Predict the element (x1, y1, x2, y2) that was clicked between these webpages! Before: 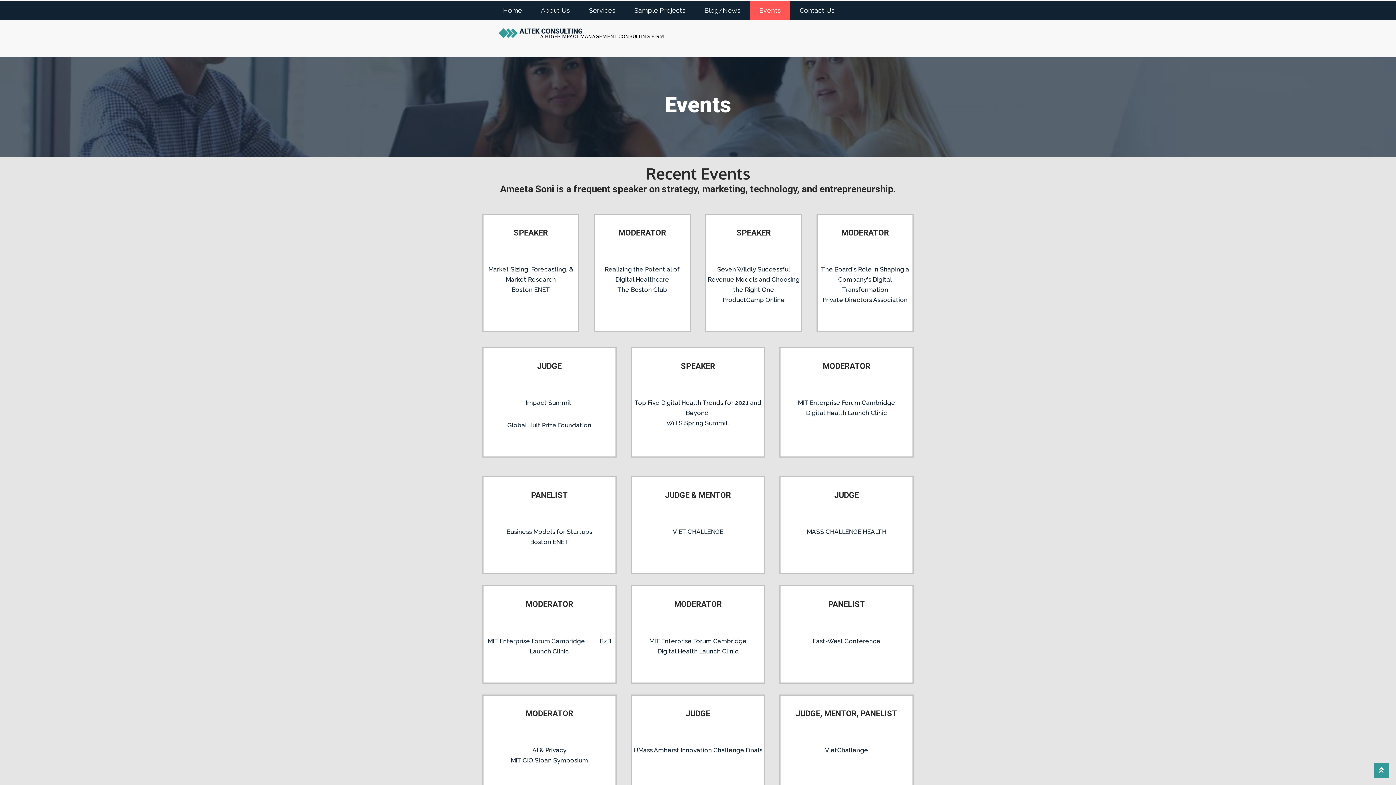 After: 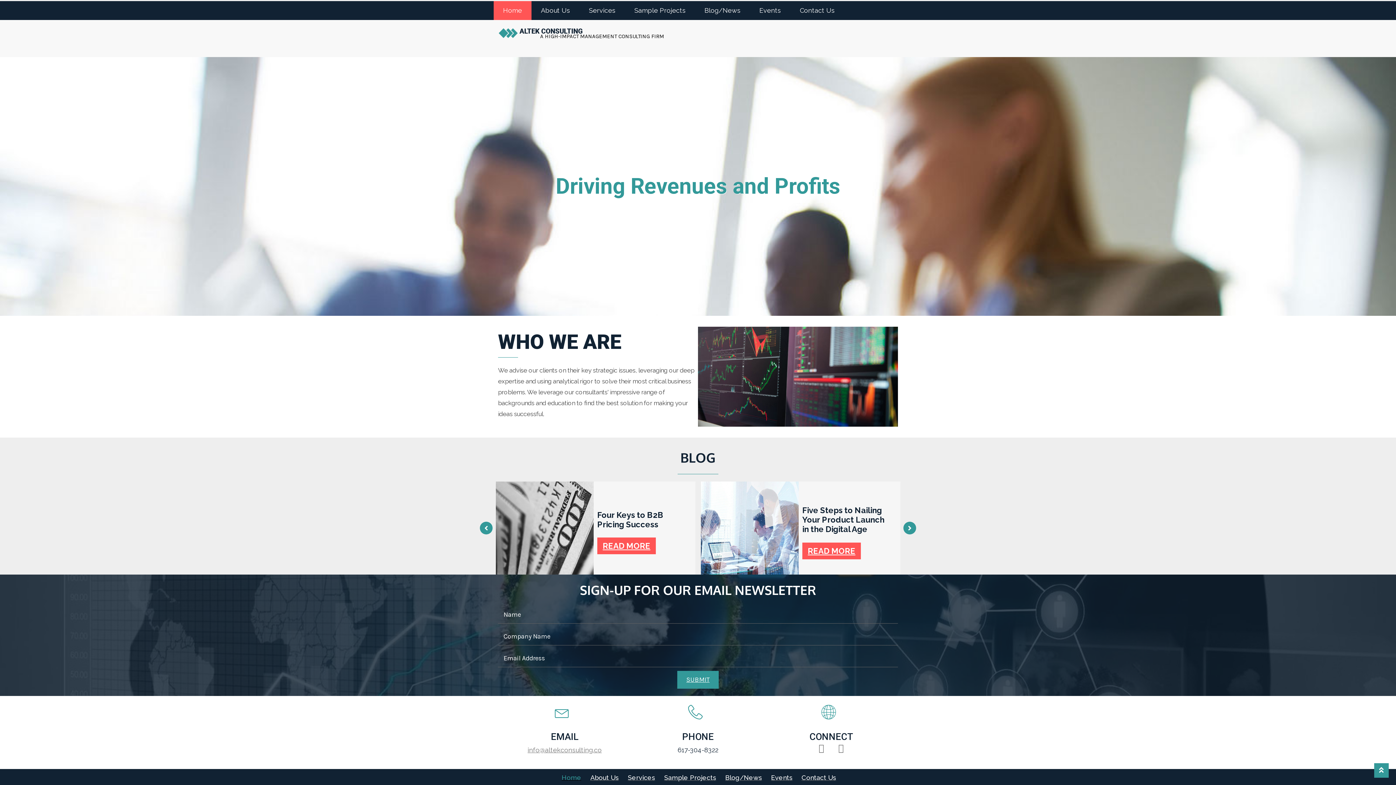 Action: label: Home bbox: (493, 1, 531, 20)